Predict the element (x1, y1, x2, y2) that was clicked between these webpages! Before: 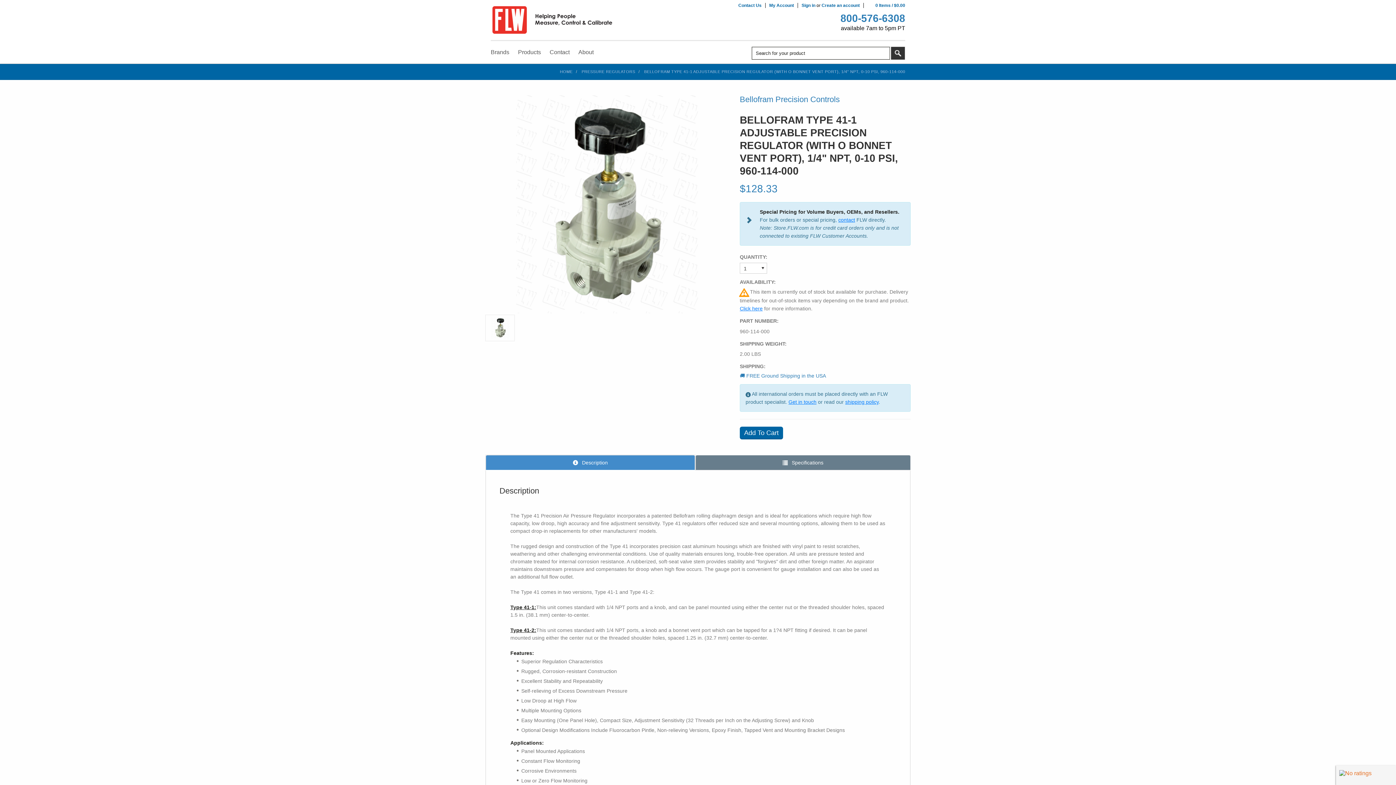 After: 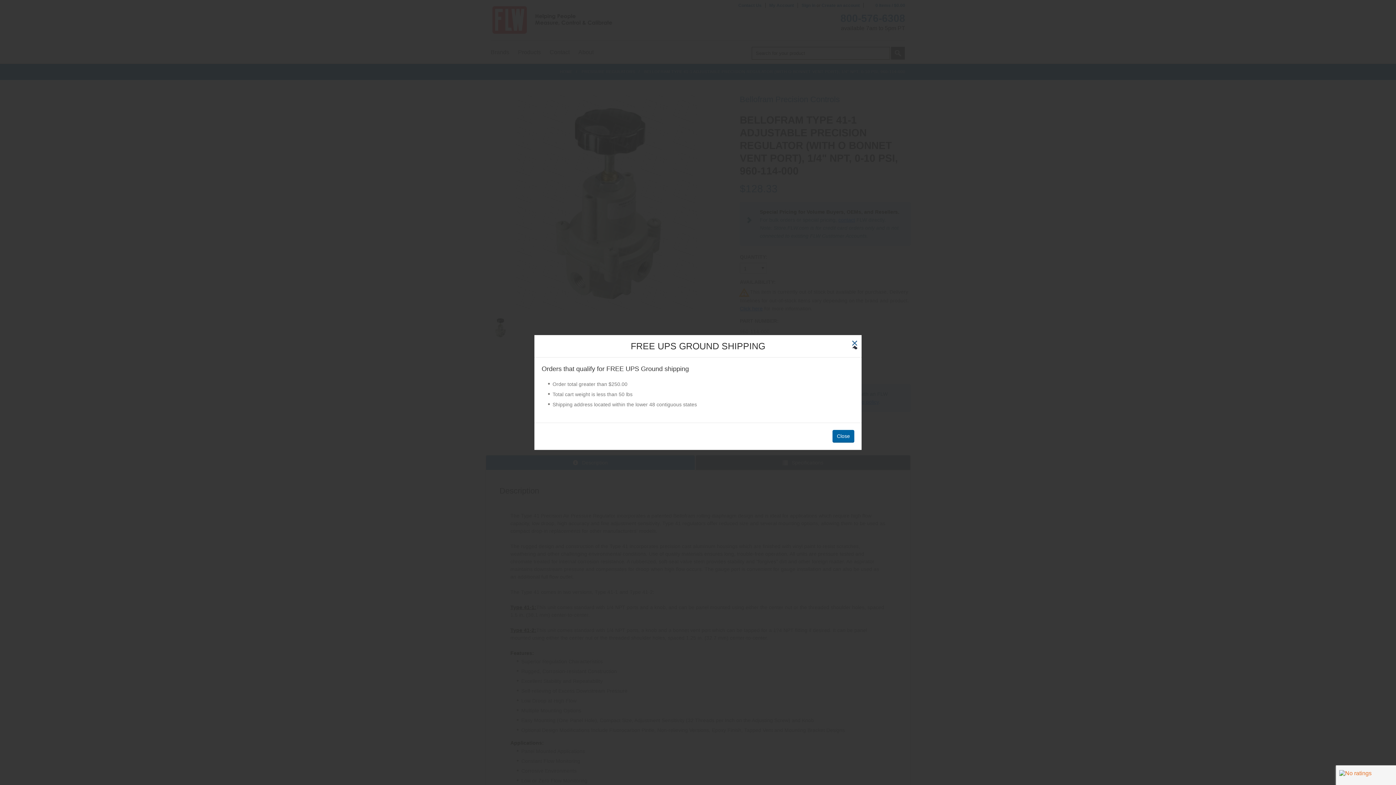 Action: label: 🚚 FREE Ground Shipping in the USA bbox: (740, 373, 826, 378)